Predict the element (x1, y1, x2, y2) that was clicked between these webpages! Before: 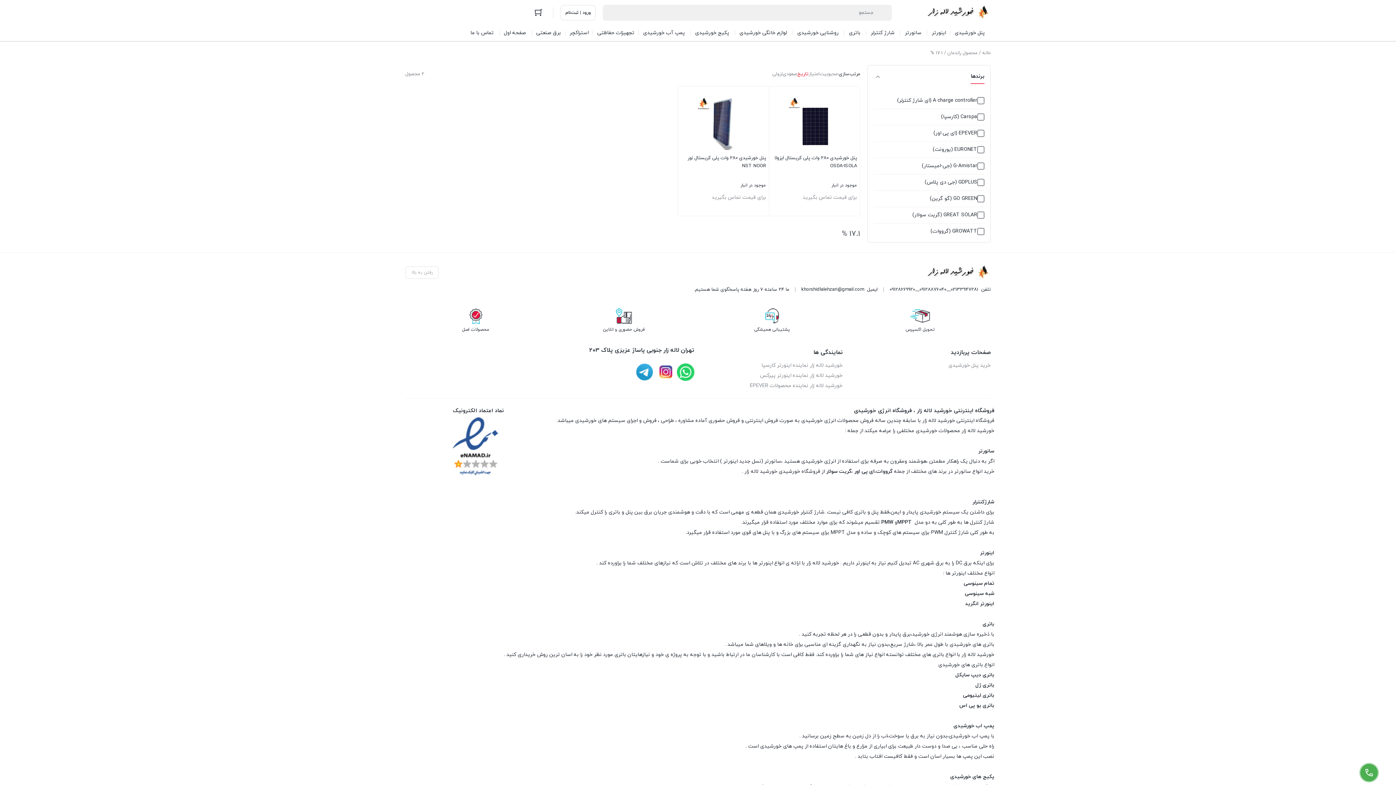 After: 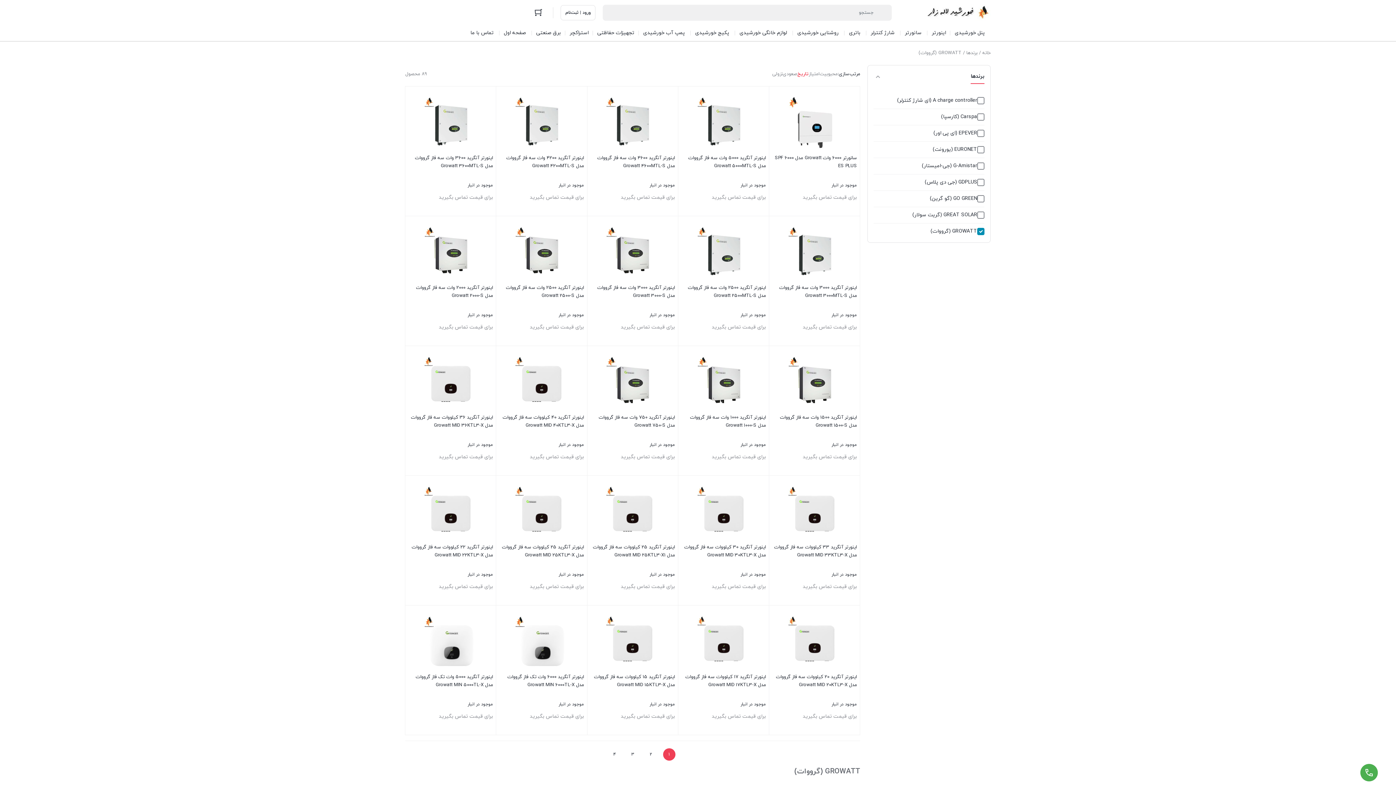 Action: label: GROWATT (گرووات) bbox: (873, 223, 984, 240)